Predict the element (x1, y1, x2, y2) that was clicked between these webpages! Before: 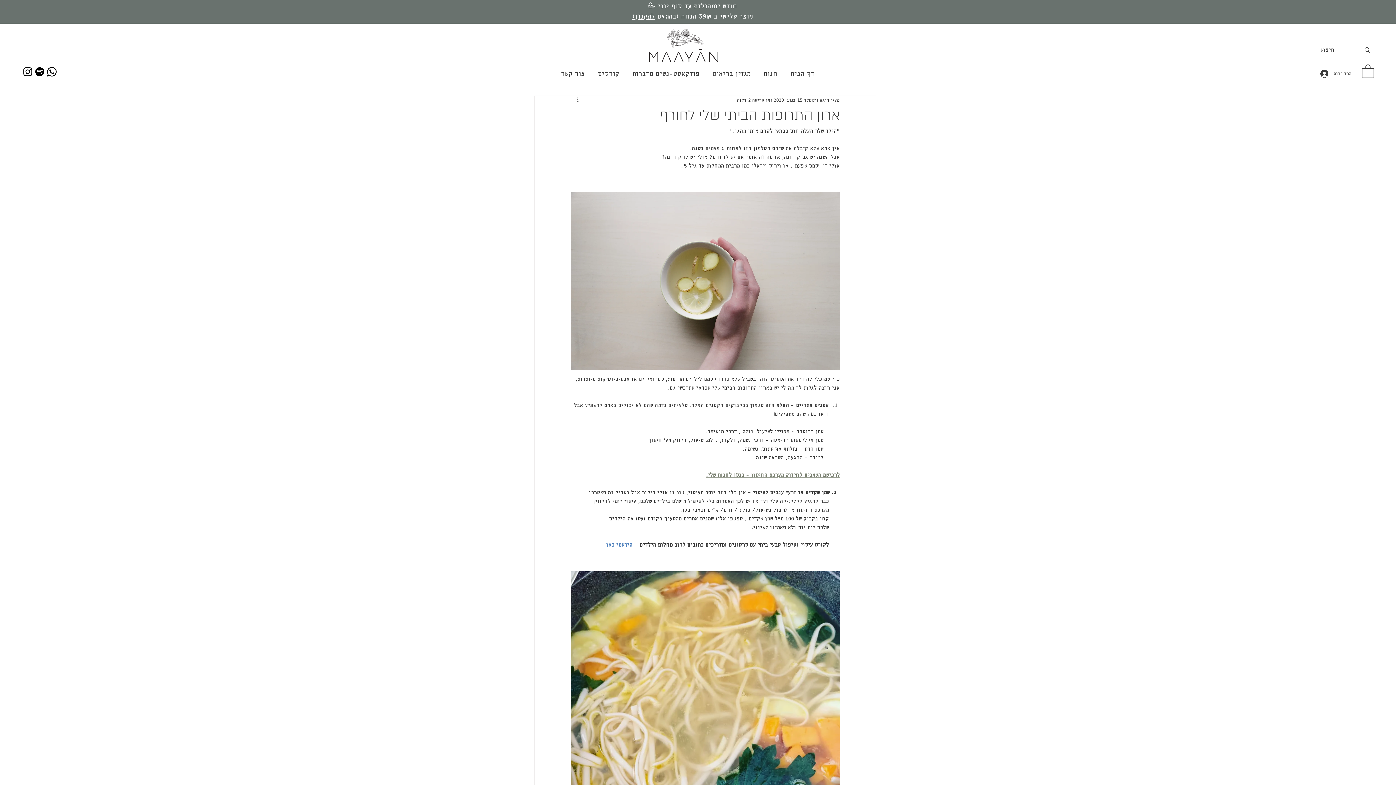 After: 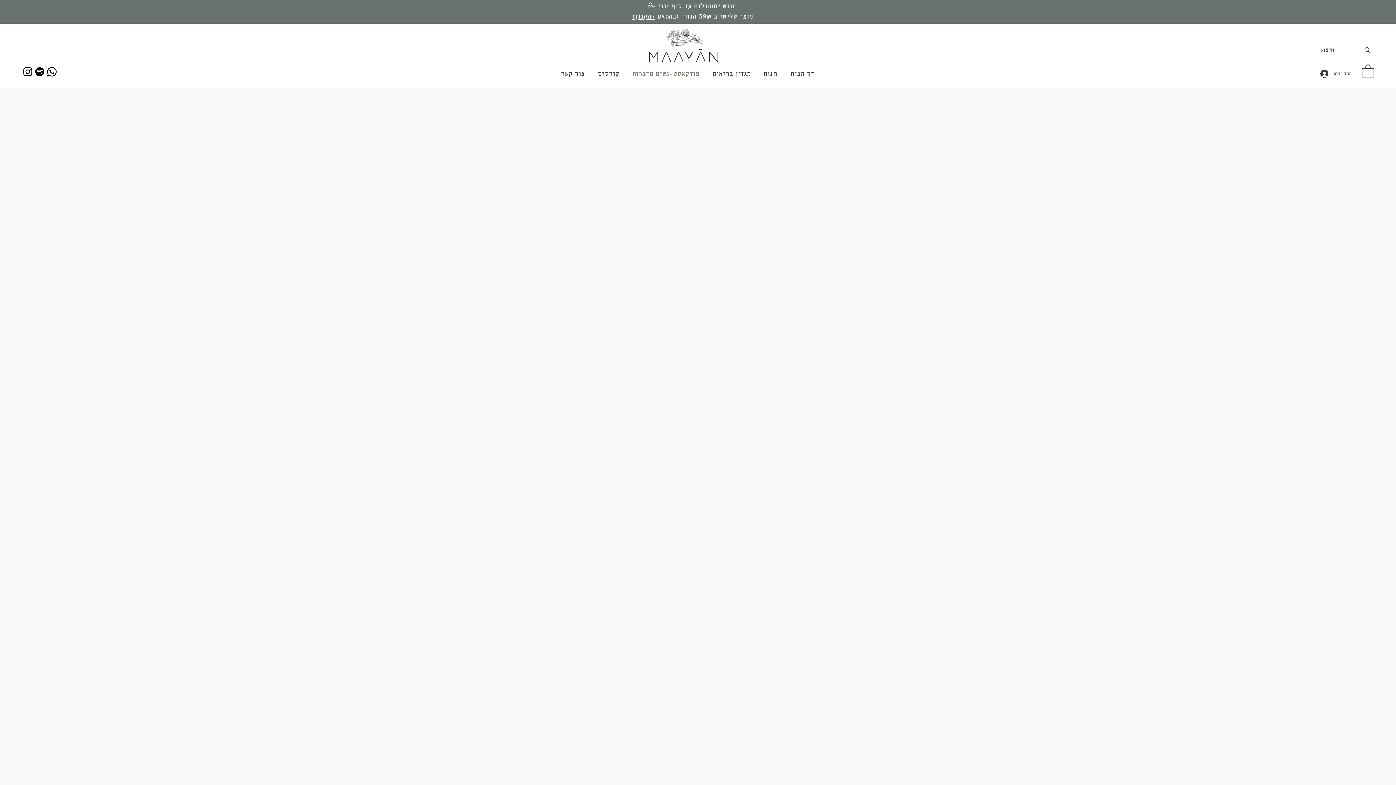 Action: bbox: (625, 65, 706, 82) label: פודקאסט-נשים מדברות